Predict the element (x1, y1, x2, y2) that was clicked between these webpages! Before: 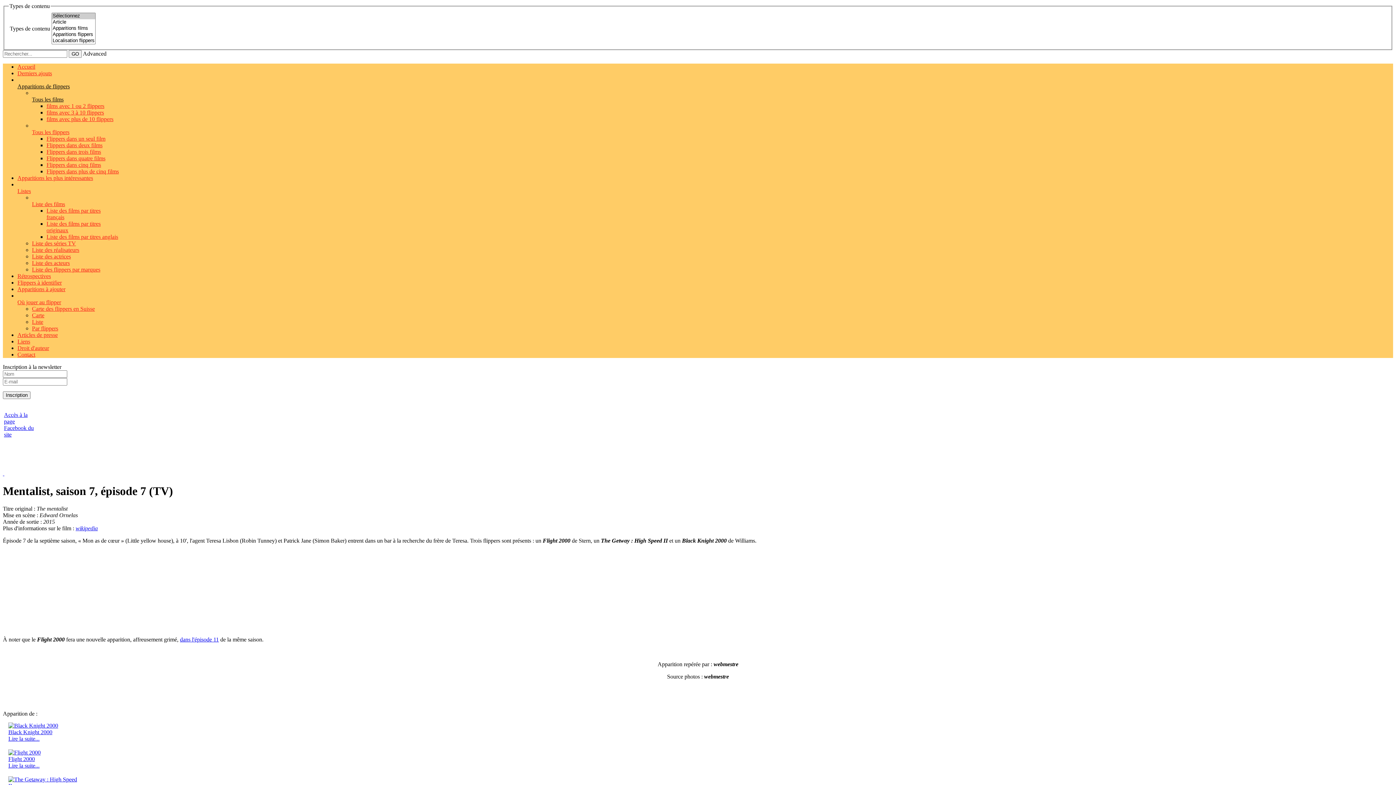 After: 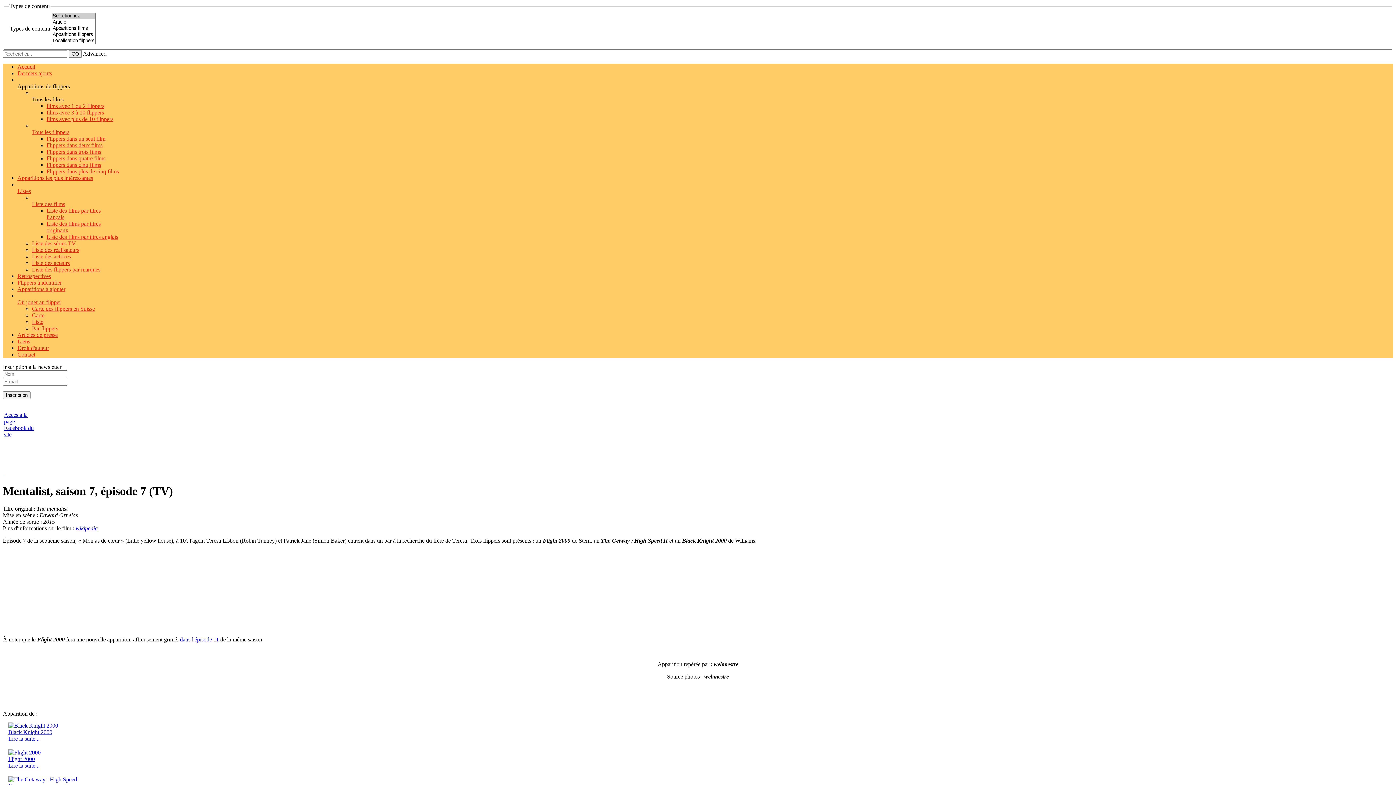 Action: bbox: (4, 411, 33, 437) label: Accès à la page Facebook du site